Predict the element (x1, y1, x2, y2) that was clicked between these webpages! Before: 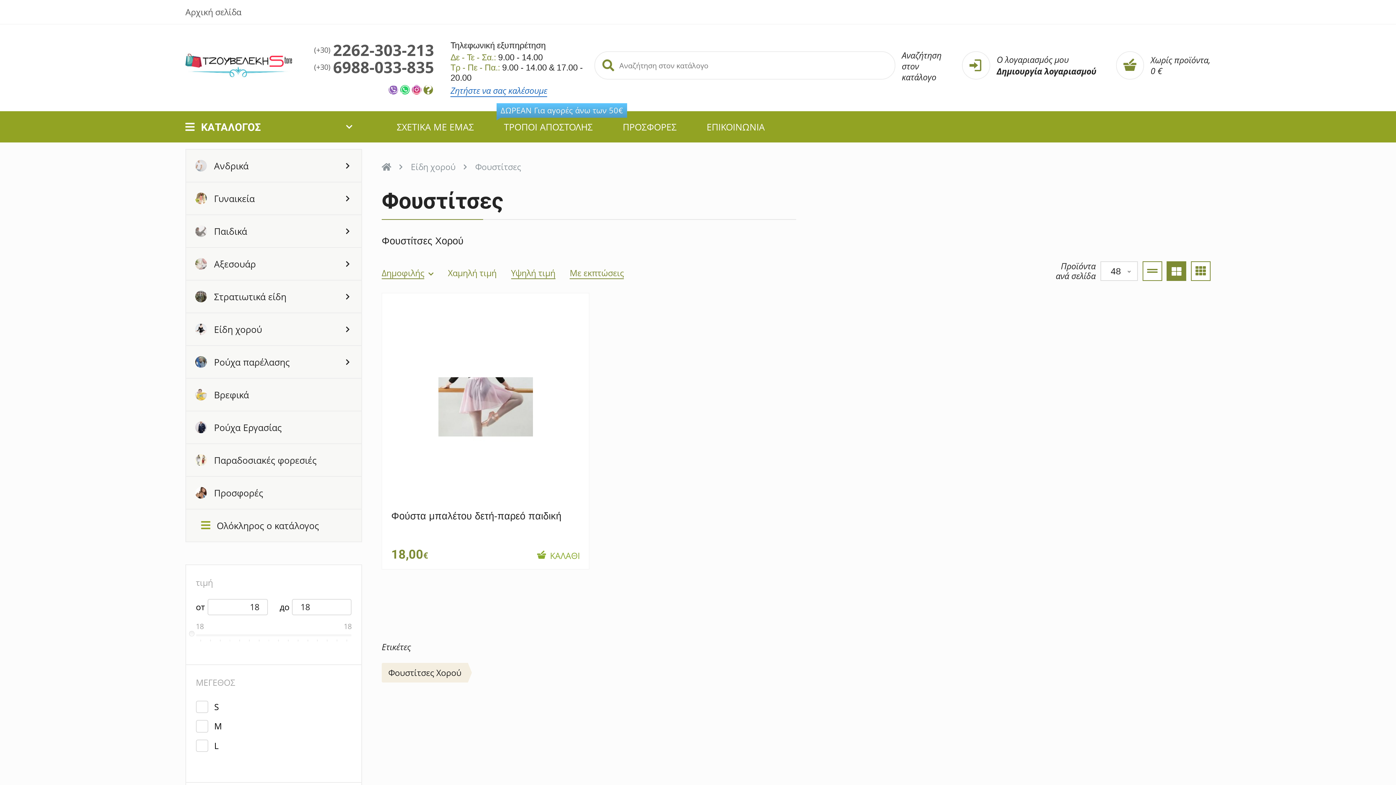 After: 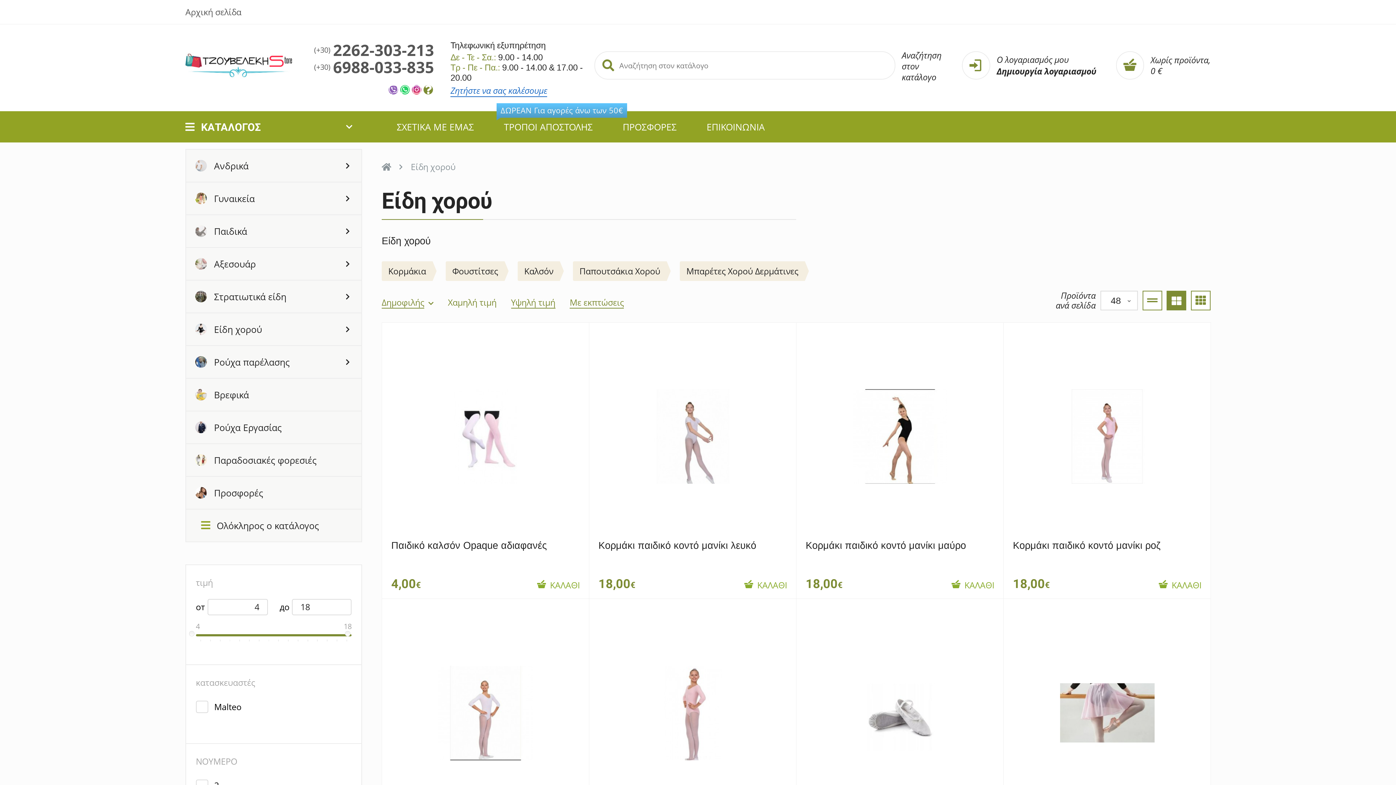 Action: label: Είδη χορού bbox: (410, 161, 455, 173)